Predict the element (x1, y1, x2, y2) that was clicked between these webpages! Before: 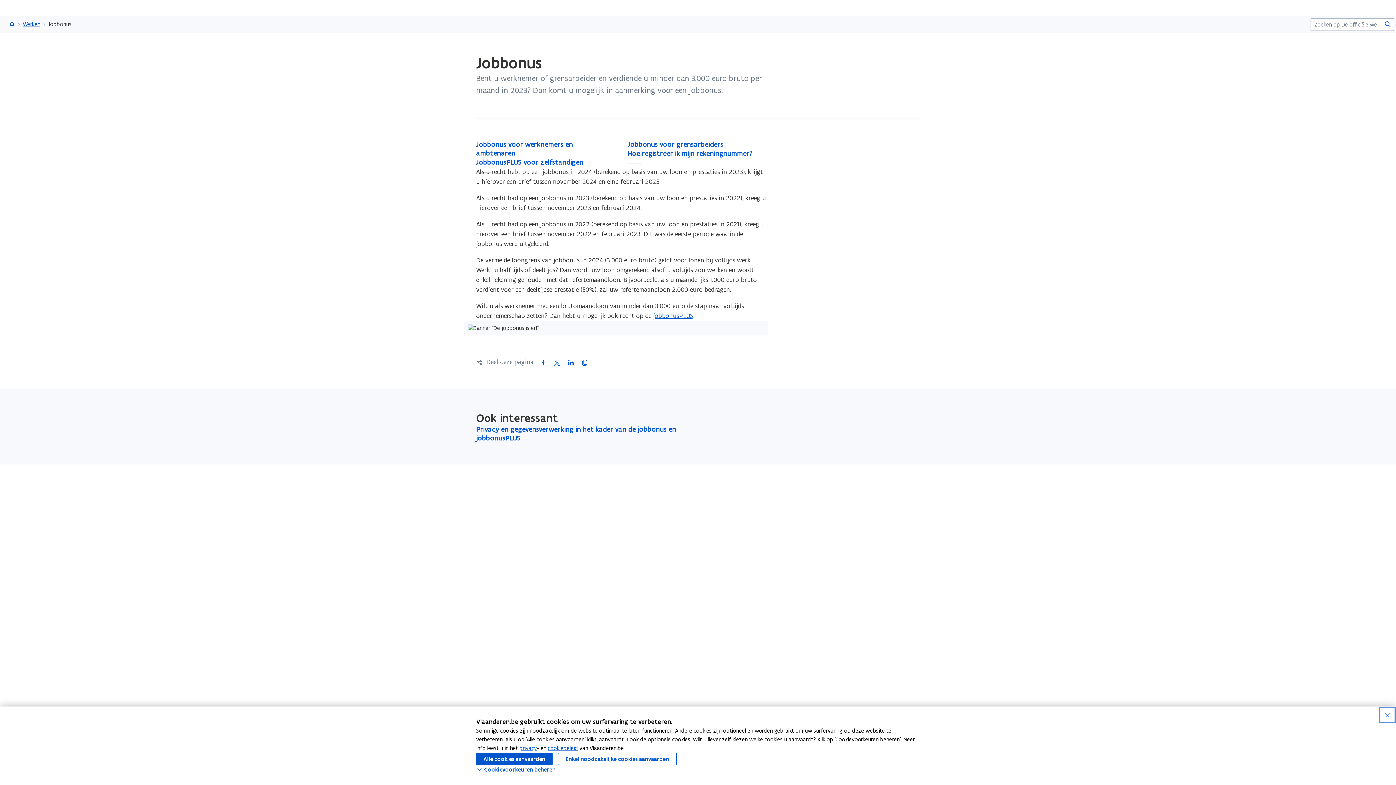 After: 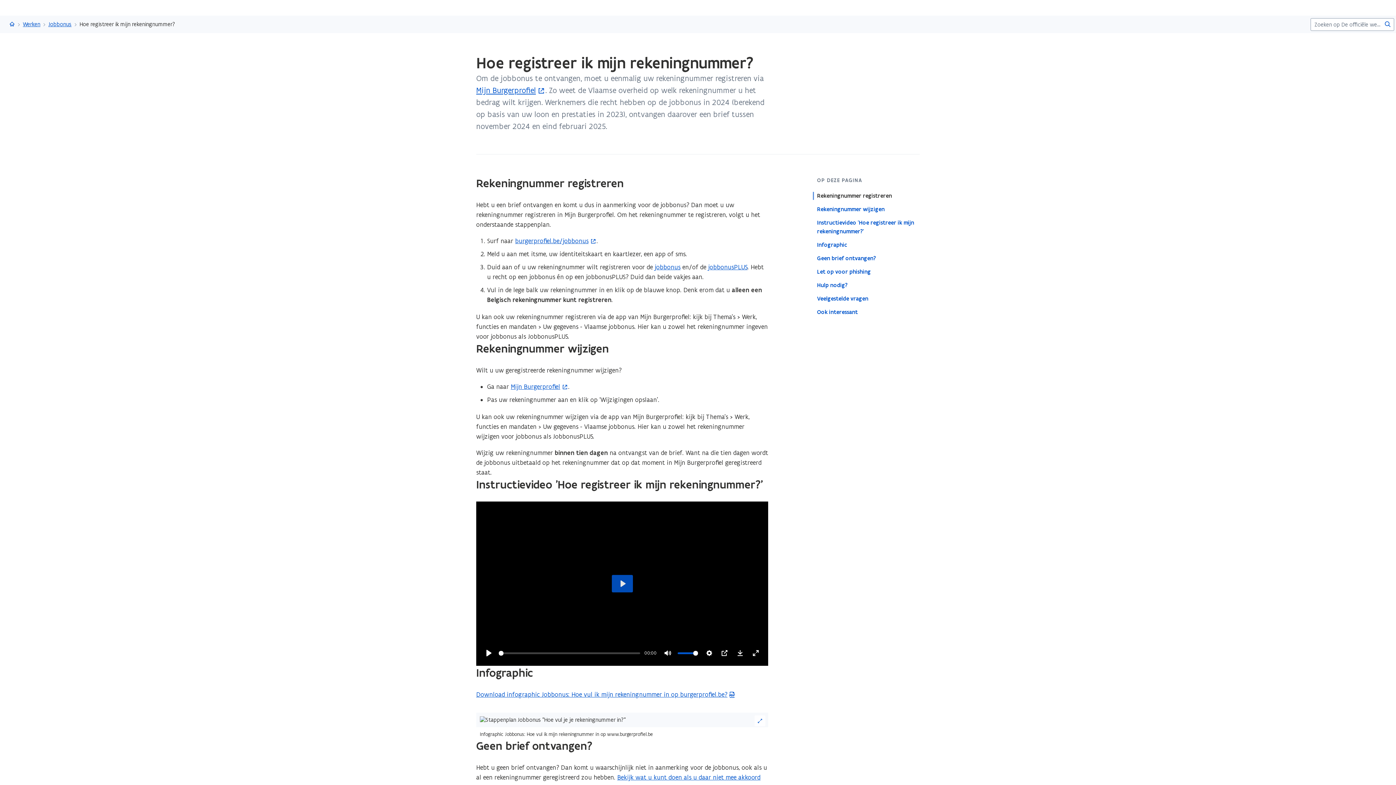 Action: bbox: (627, 149, 768, 158) label: Hoe registreer ik mijn rekeningnummer?